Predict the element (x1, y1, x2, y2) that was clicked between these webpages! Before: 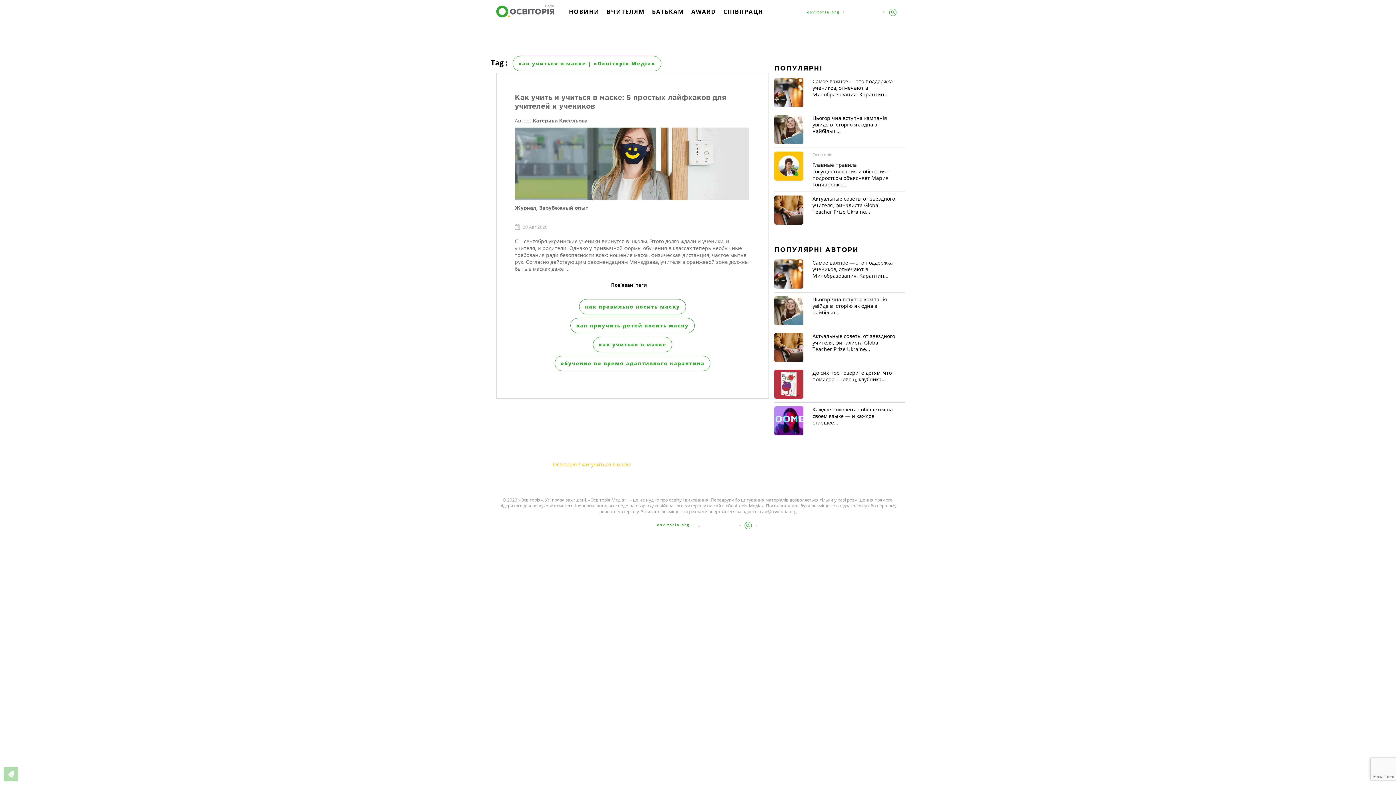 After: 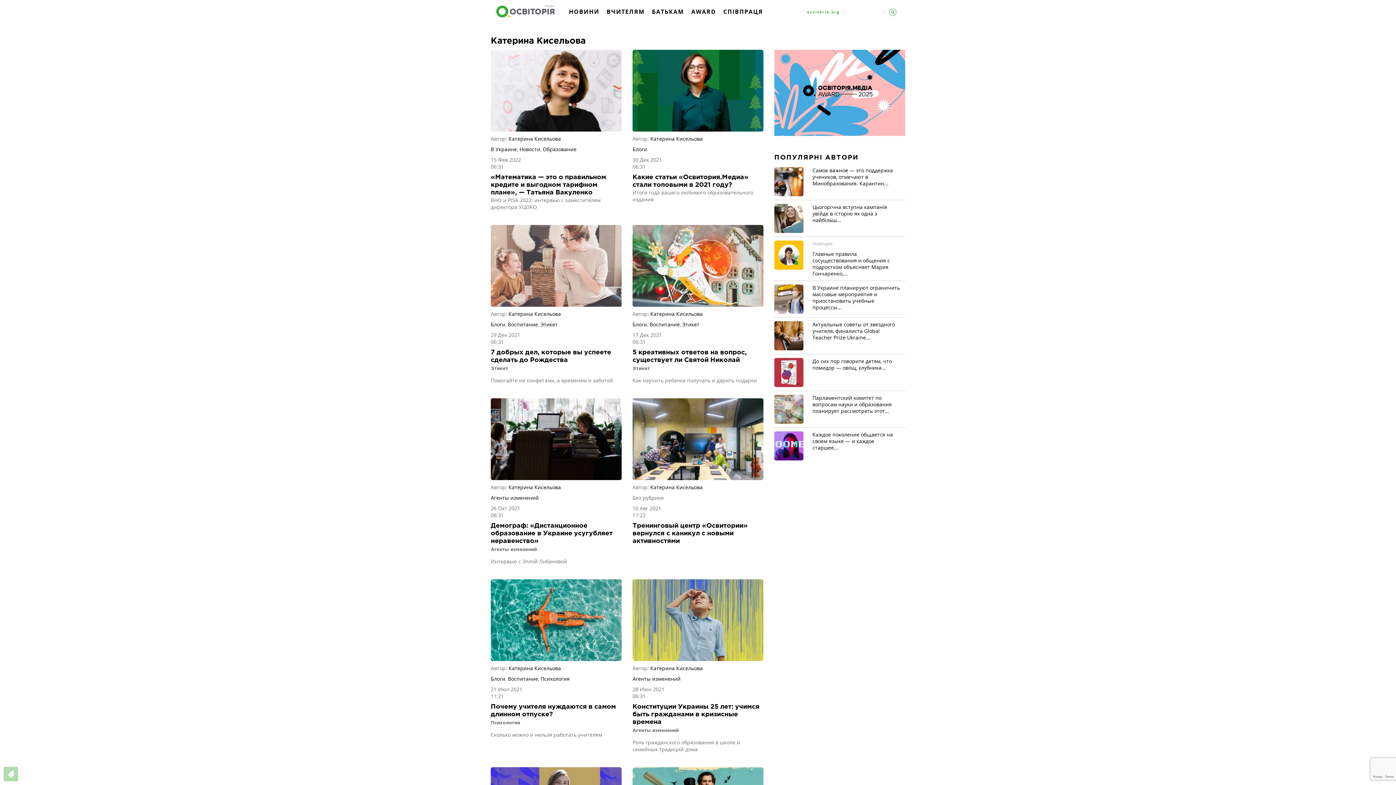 Action: bbox: (532, 118, 587, 123) label: Катерина Кисельова